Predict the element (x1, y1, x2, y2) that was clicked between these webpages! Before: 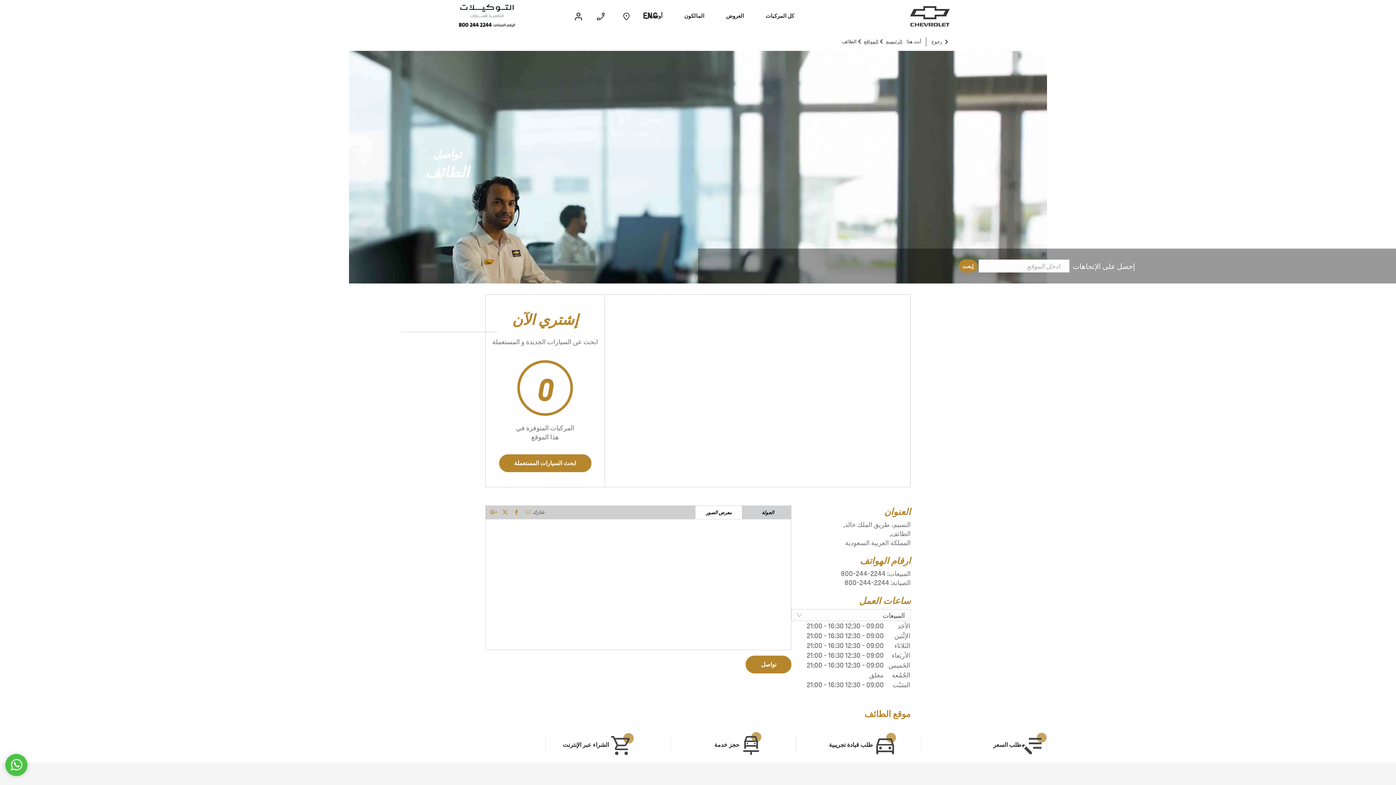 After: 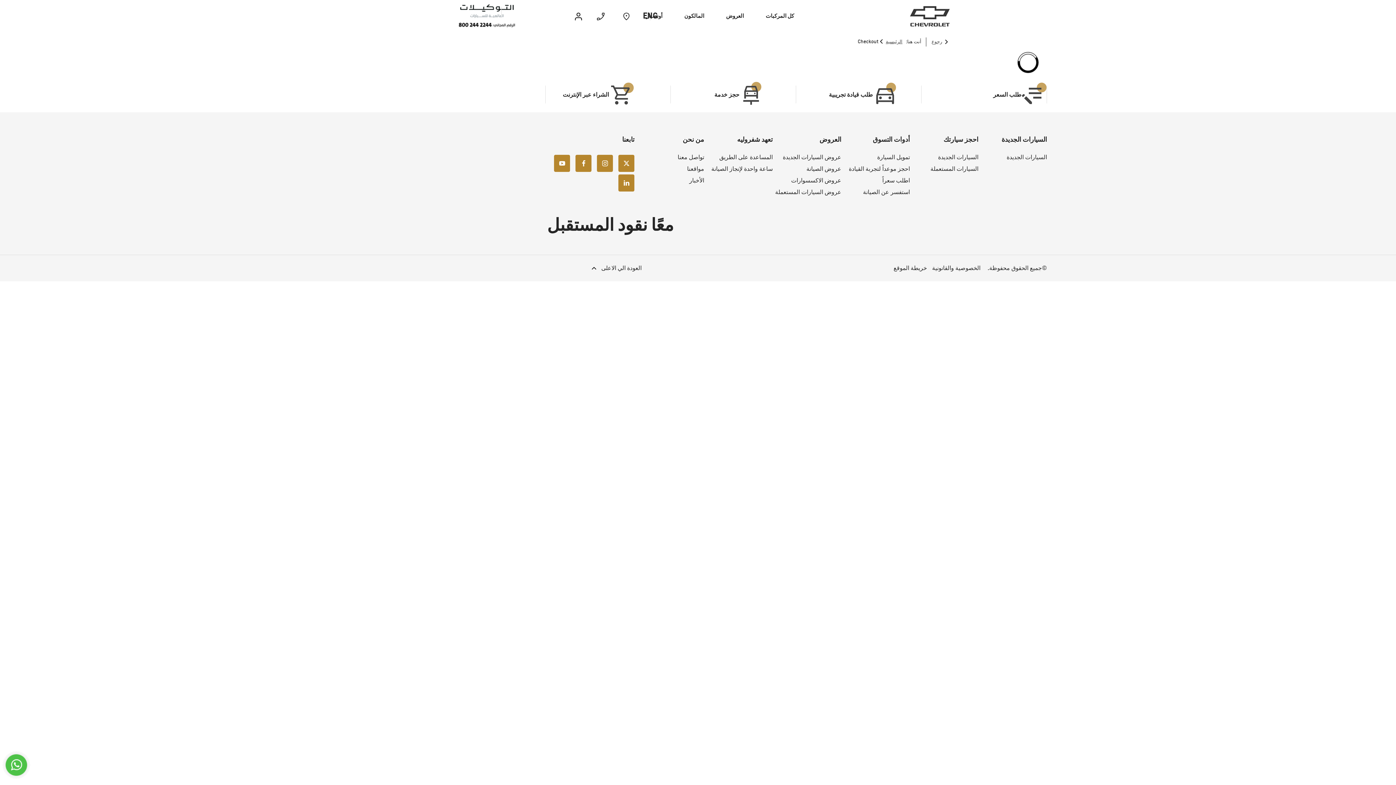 Action: bbox: (567, 0, 589, 32)